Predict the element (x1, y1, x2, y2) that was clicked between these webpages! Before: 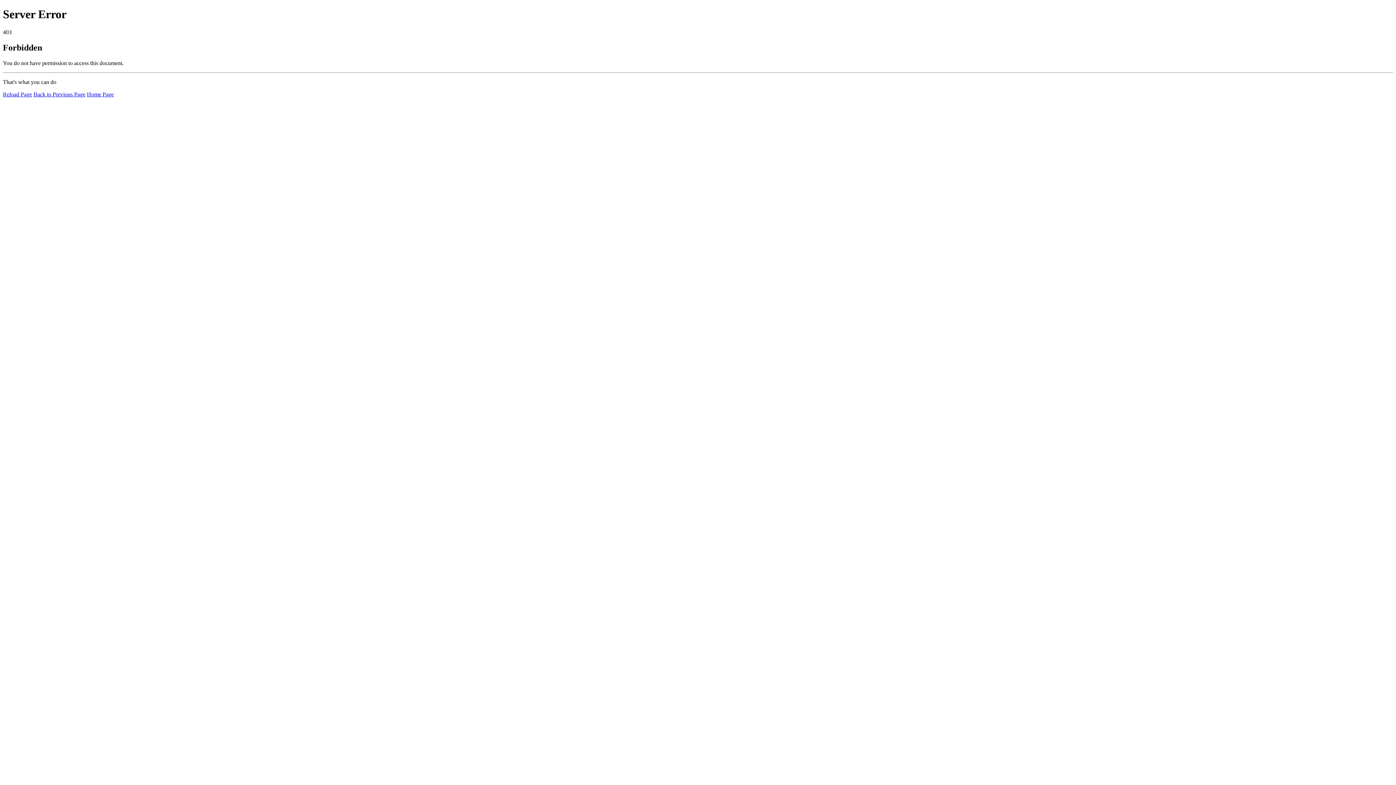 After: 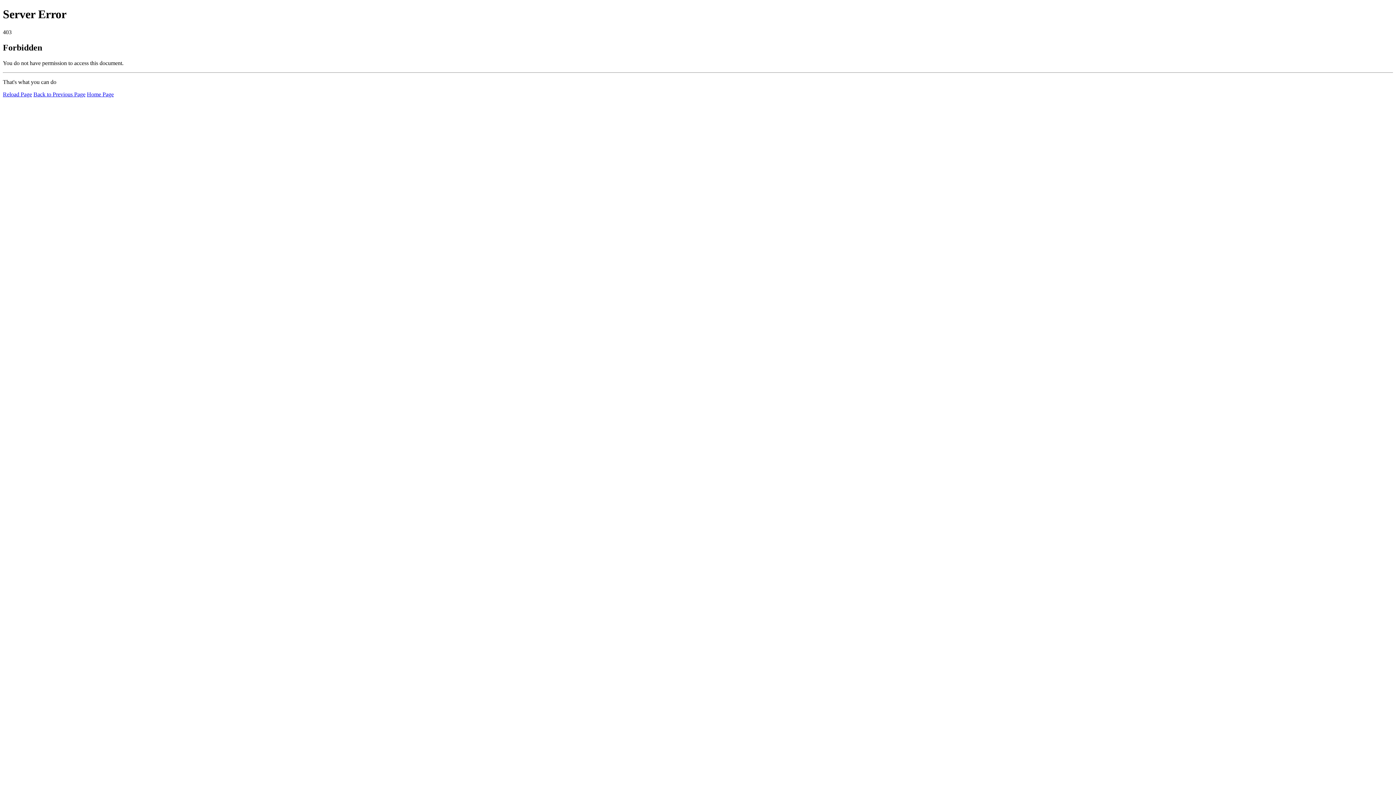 Action: bbox: (86, 91, 113, 97) label: Home Page